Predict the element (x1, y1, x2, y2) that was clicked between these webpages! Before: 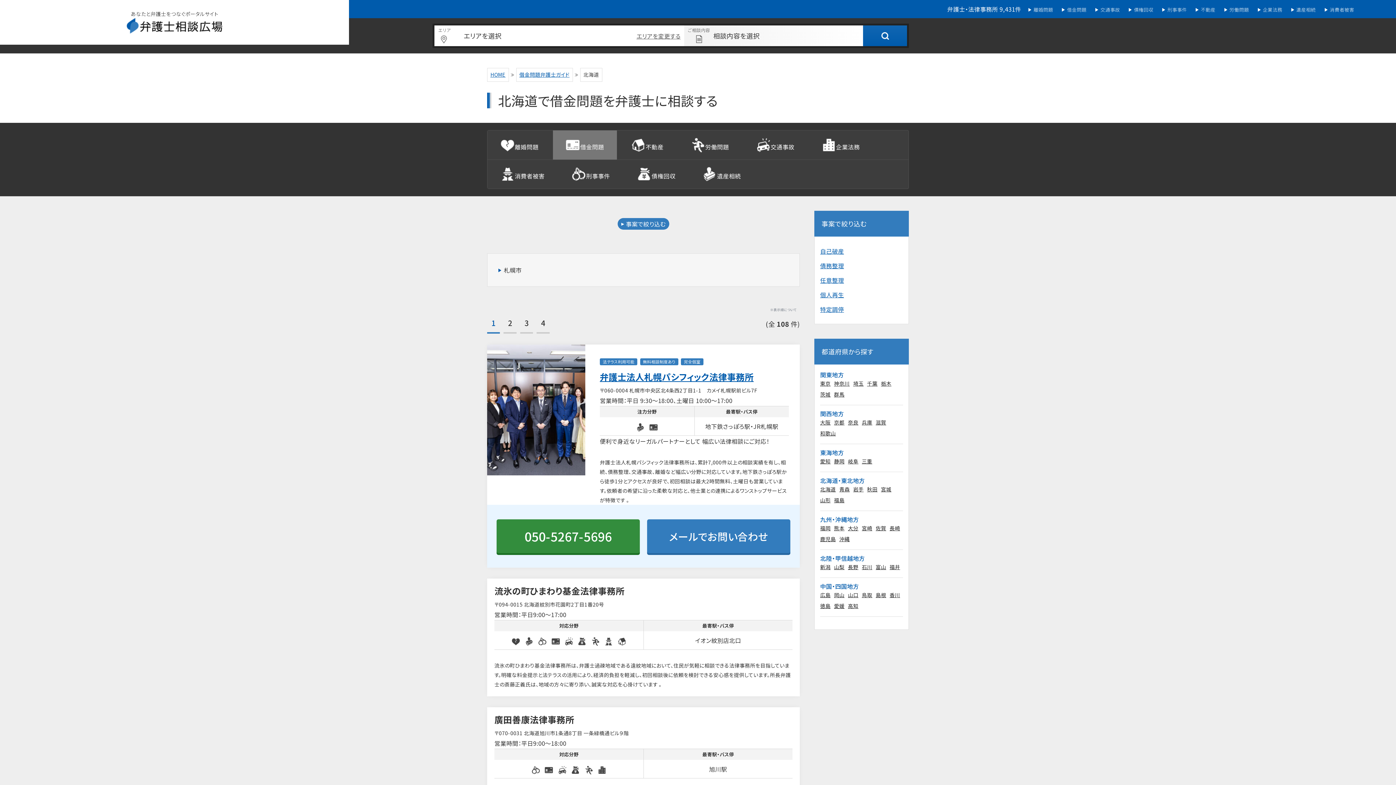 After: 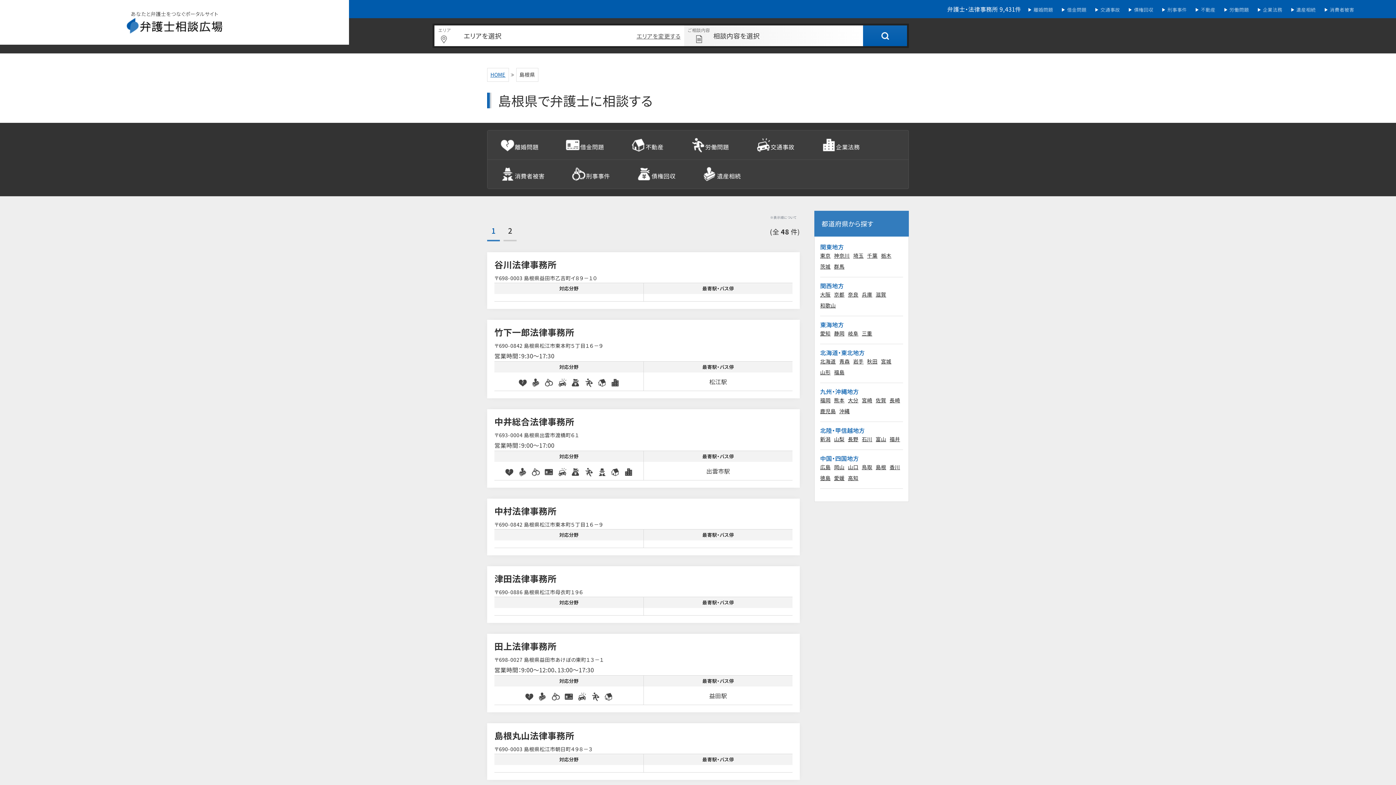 Action: label: 島根 bbox: (875, 590, 886, 600)